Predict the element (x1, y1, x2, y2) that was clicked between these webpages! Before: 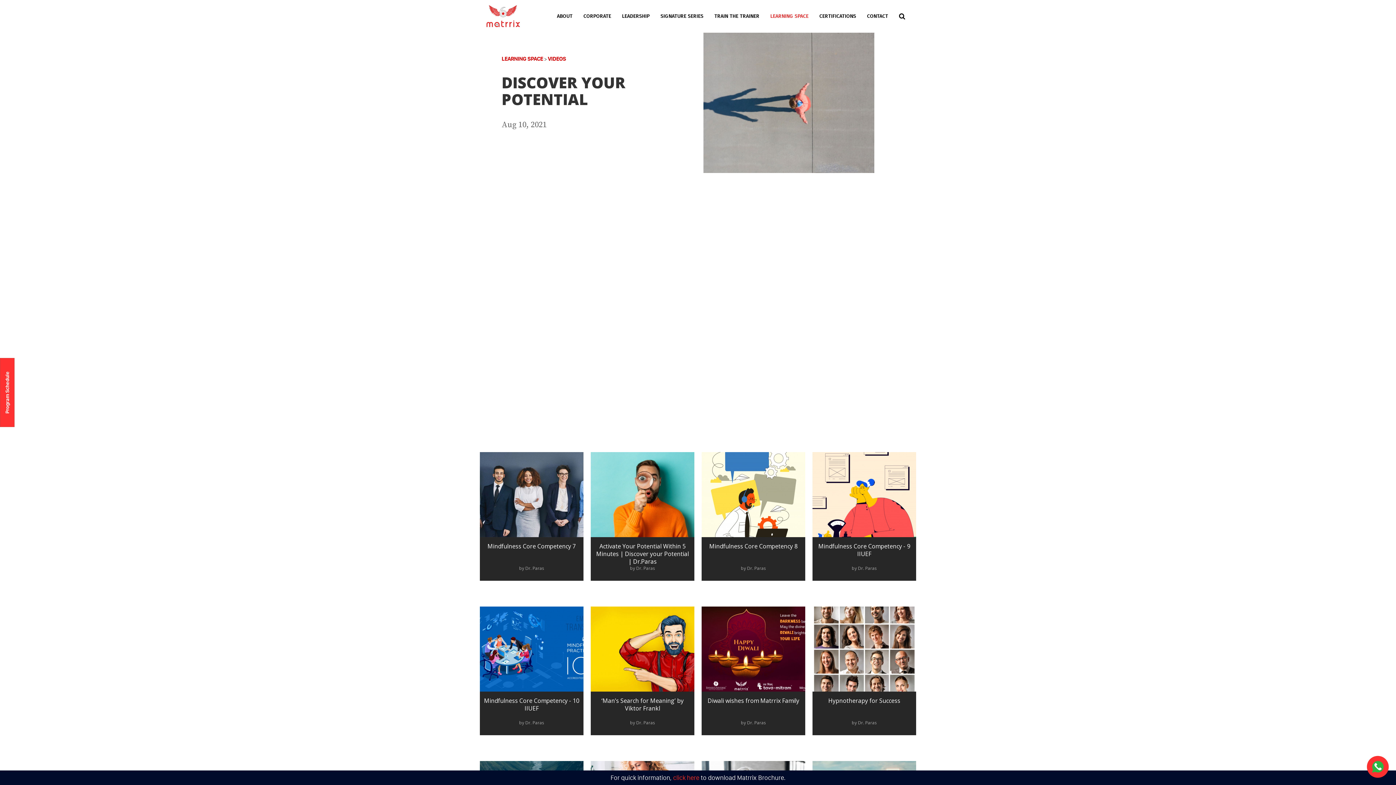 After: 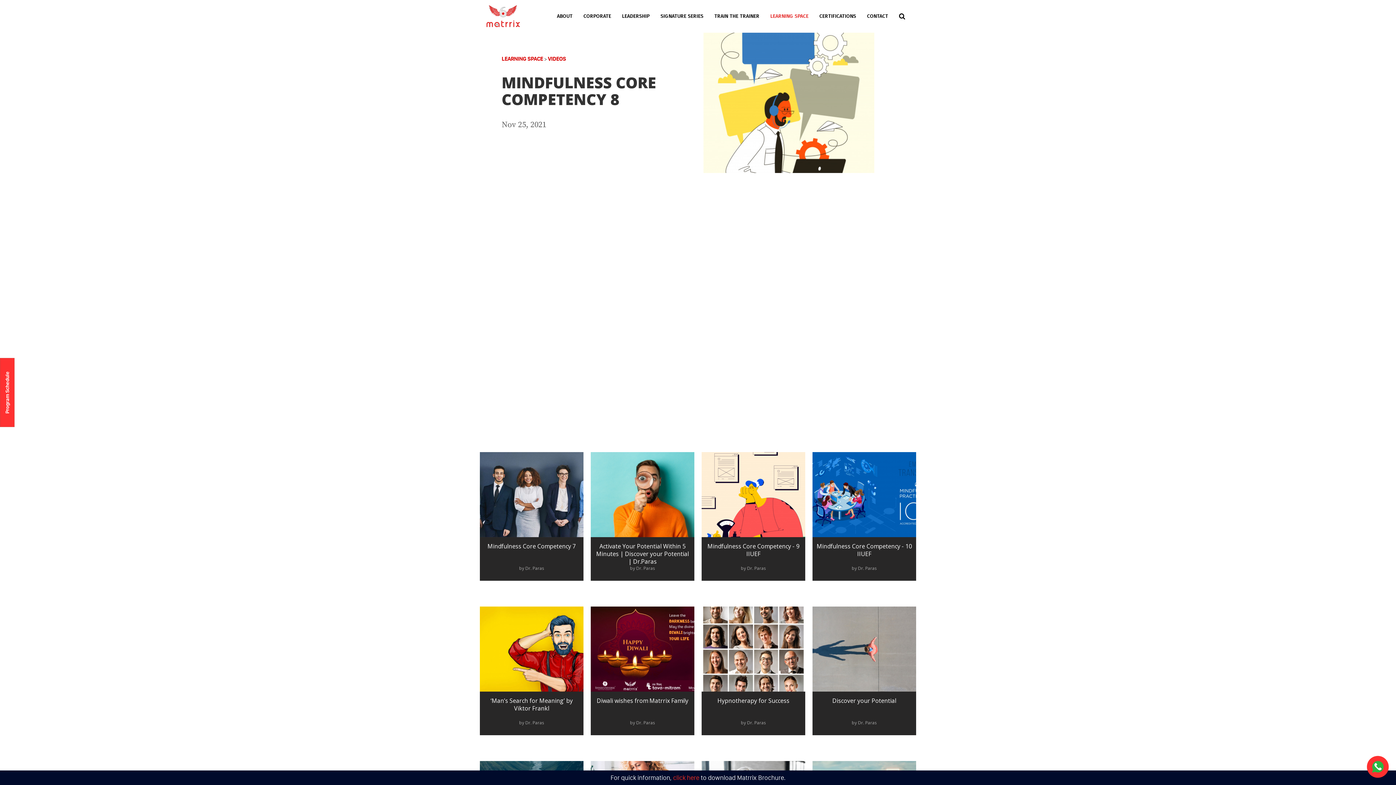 Action: label: Mindfulness Core Competency 8
by Dr. Paras bbox: (701, 452, 805, 581)